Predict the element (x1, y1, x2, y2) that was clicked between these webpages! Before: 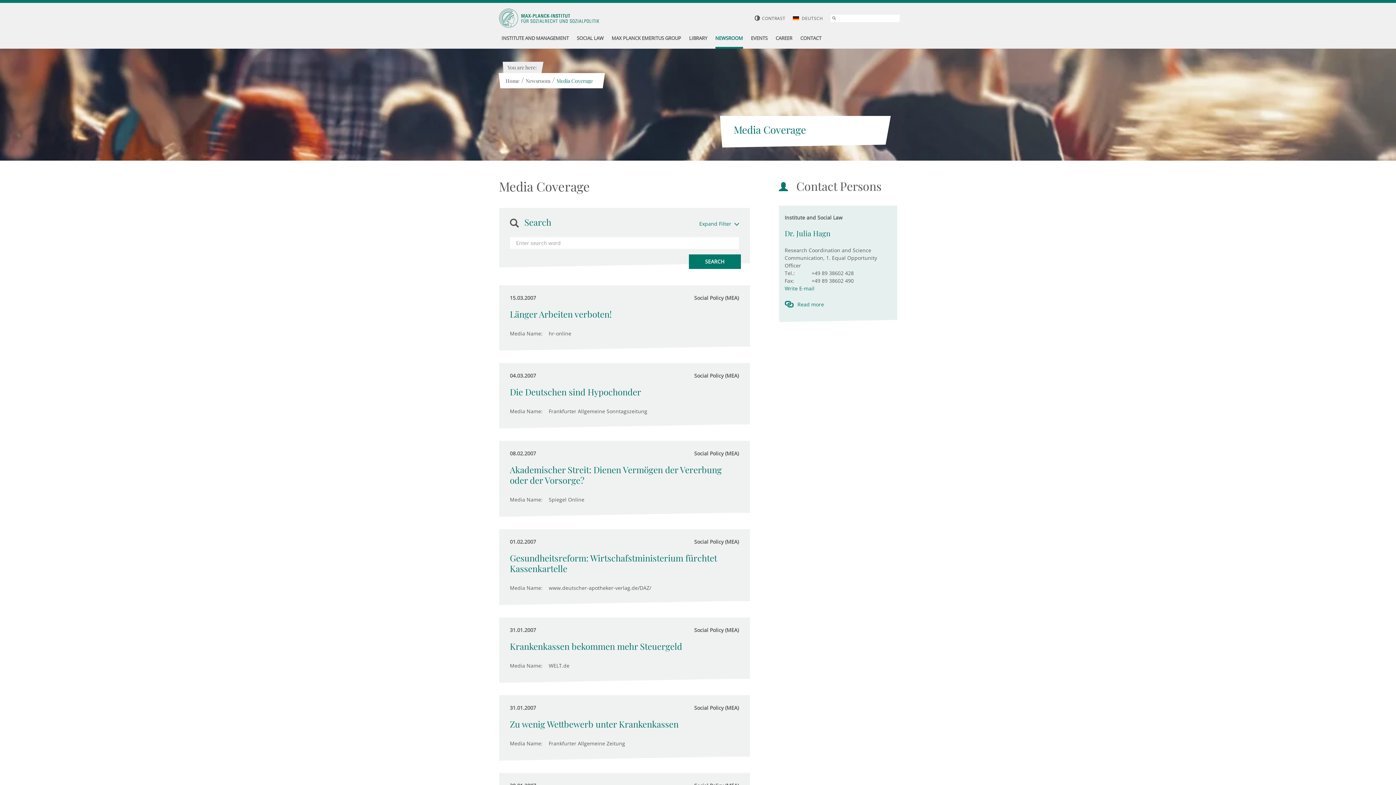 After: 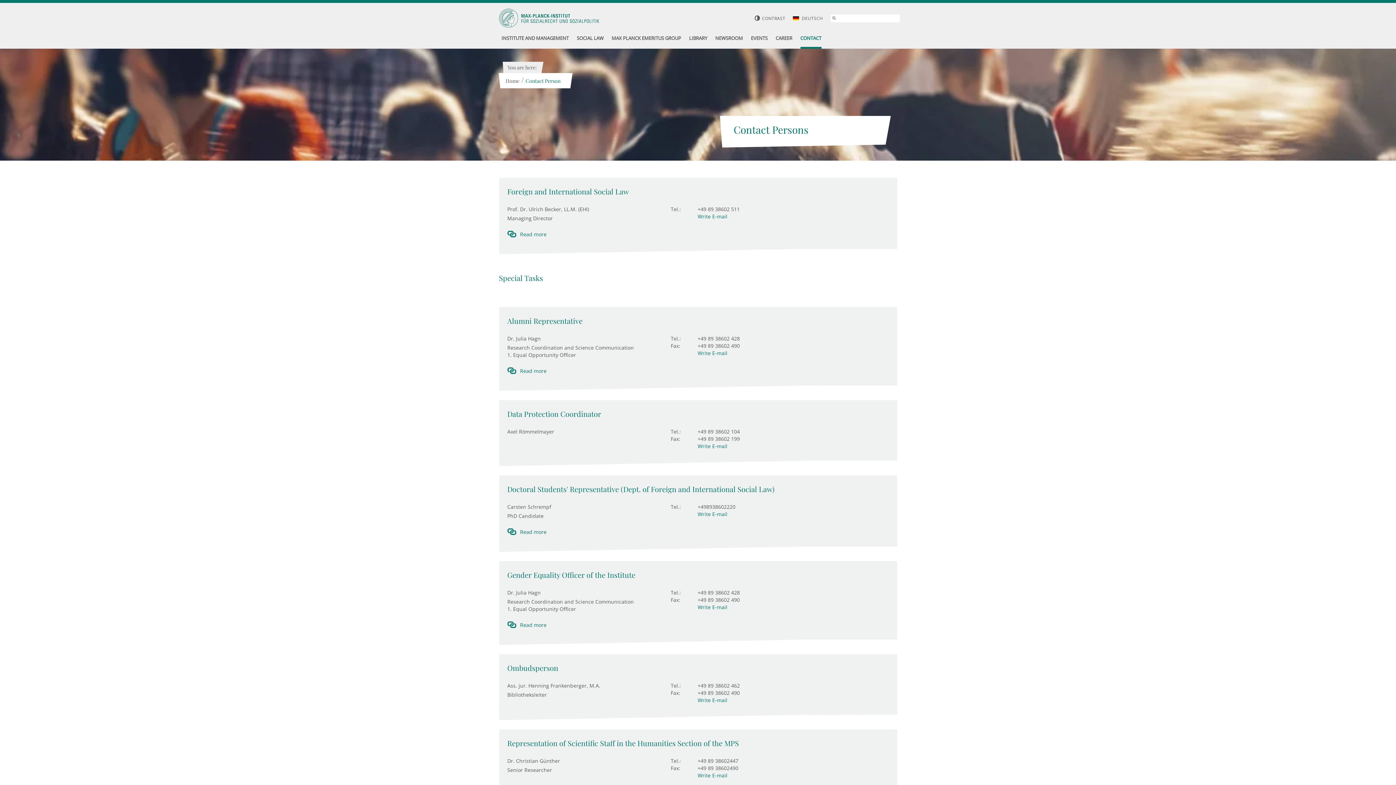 Action: label: CONTACT bbox: (800, 29, 821, 48)